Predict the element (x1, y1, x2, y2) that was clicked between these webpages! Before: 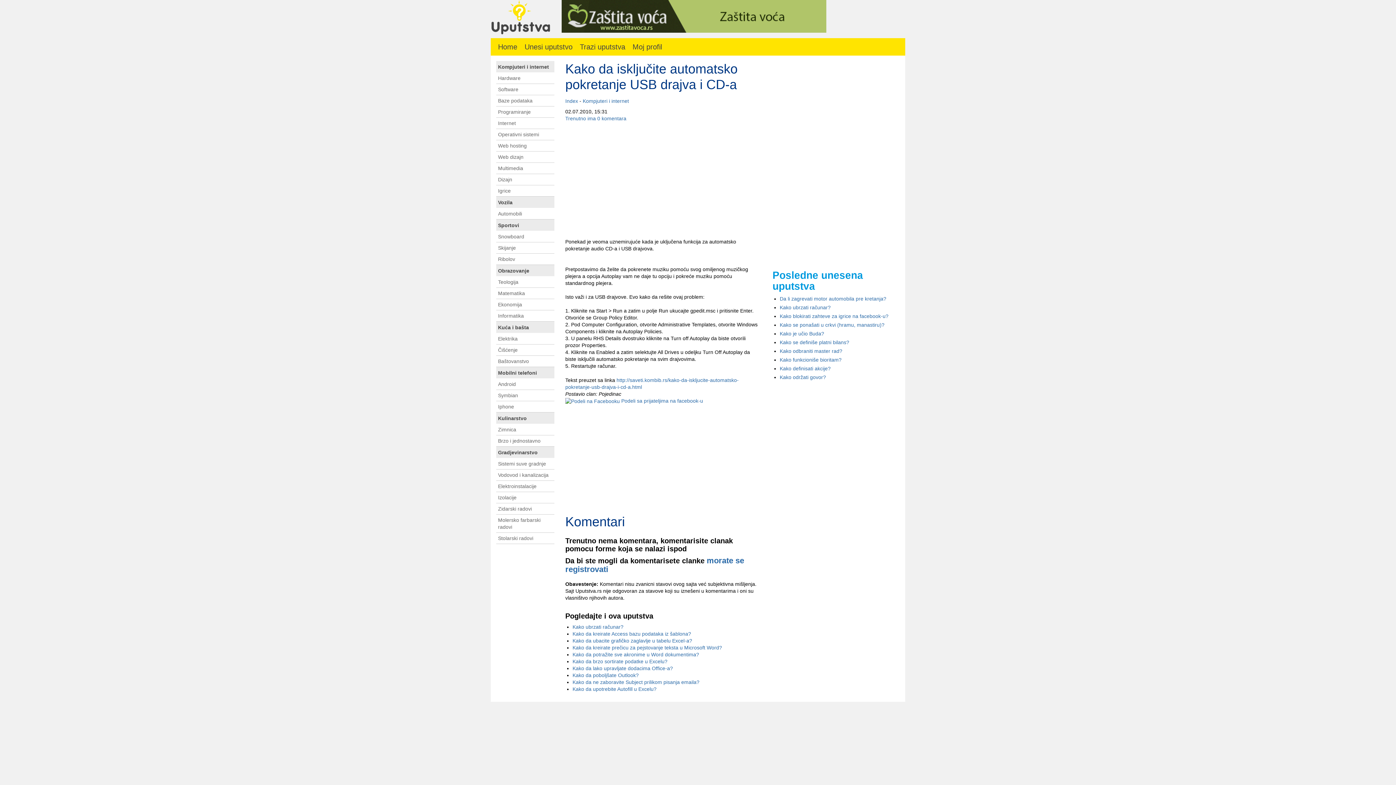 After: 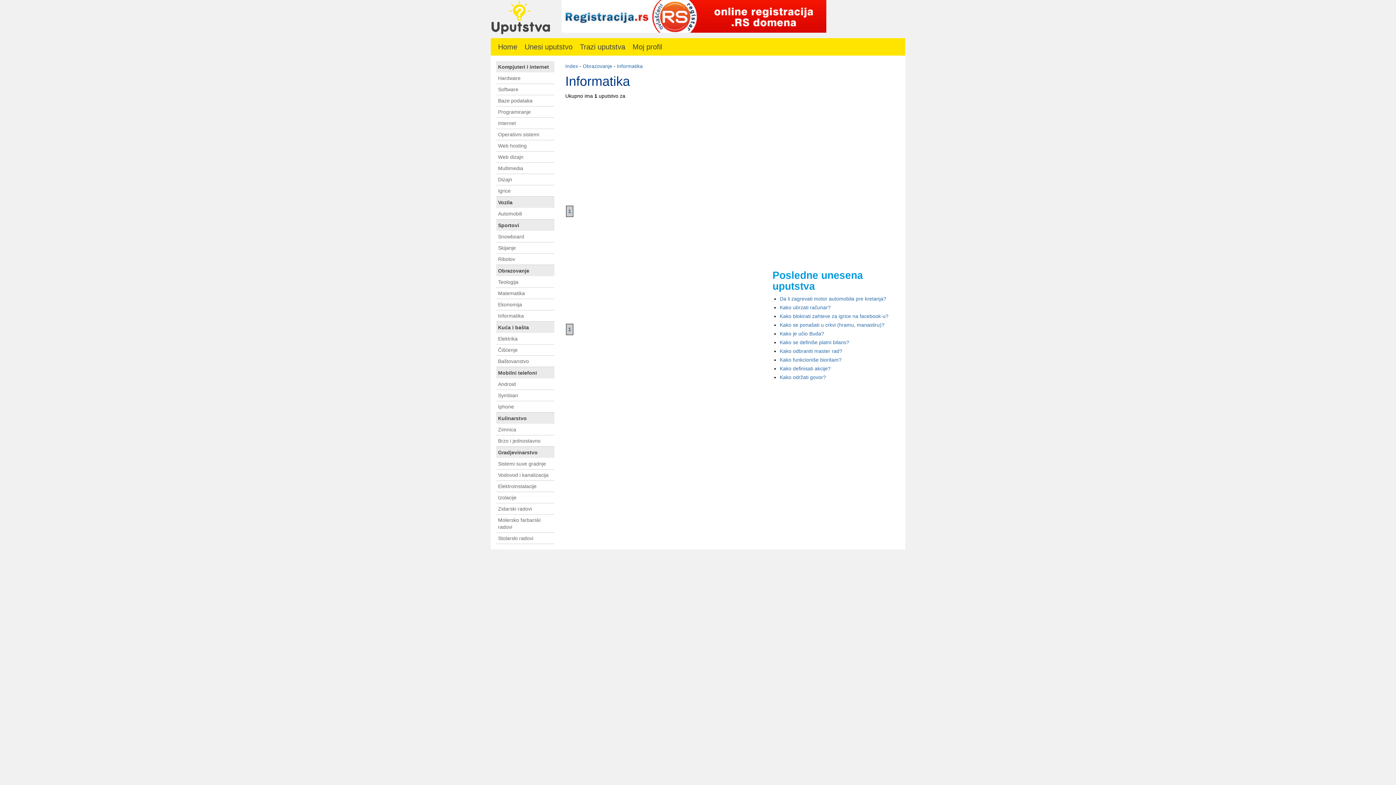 Action: label: Informatika bbox: (496, 310, 554, 321)